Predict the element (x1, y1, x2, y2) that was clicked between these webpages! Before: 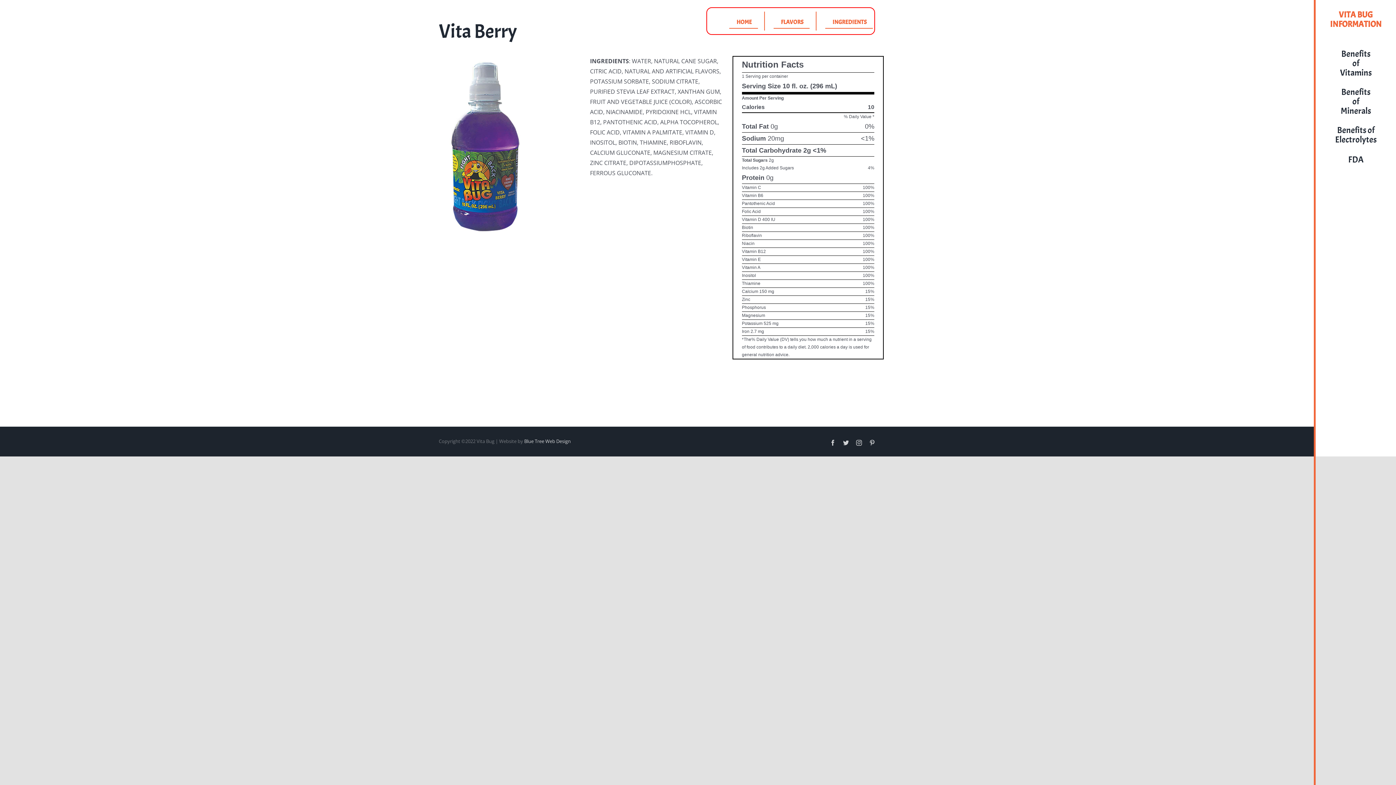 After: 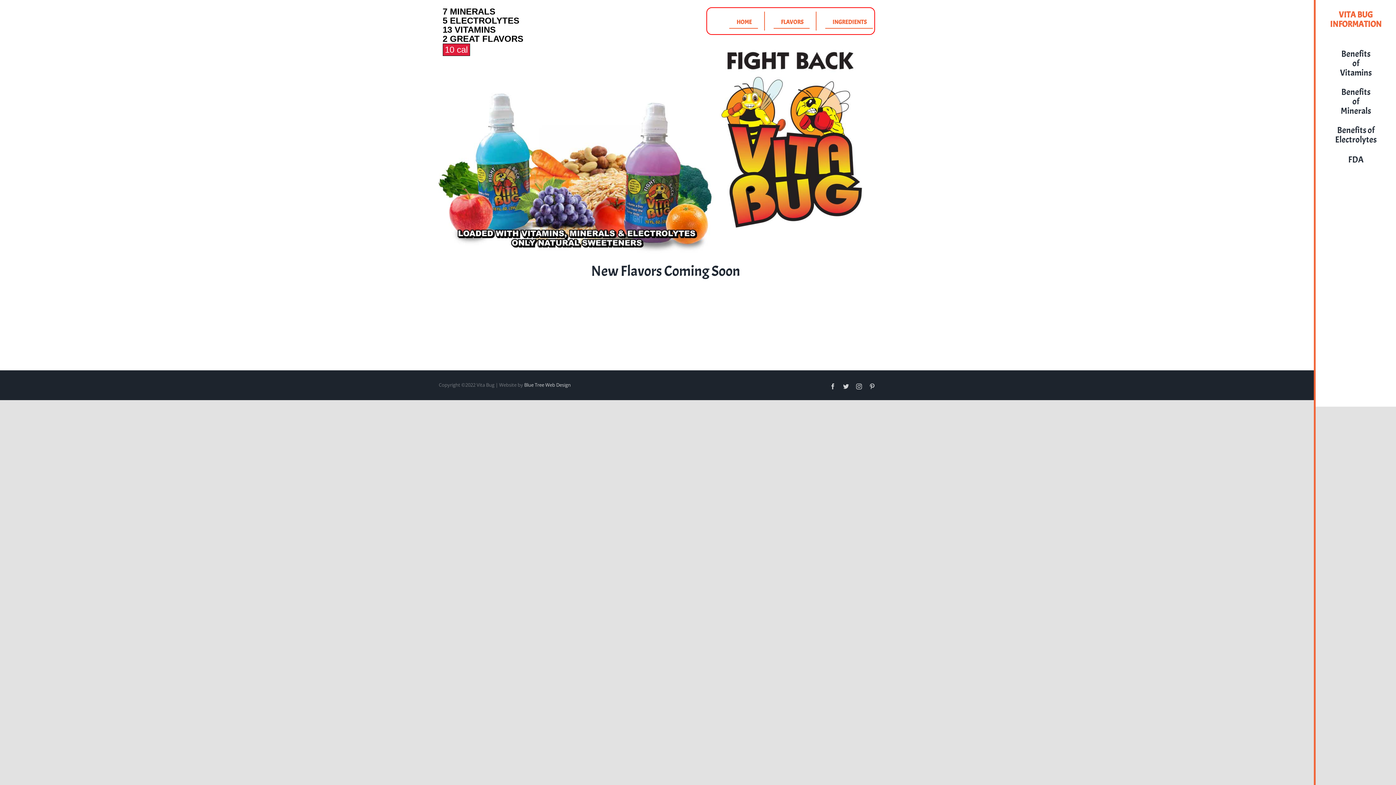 Action: bbox: (1337, 0, 1374, 10)